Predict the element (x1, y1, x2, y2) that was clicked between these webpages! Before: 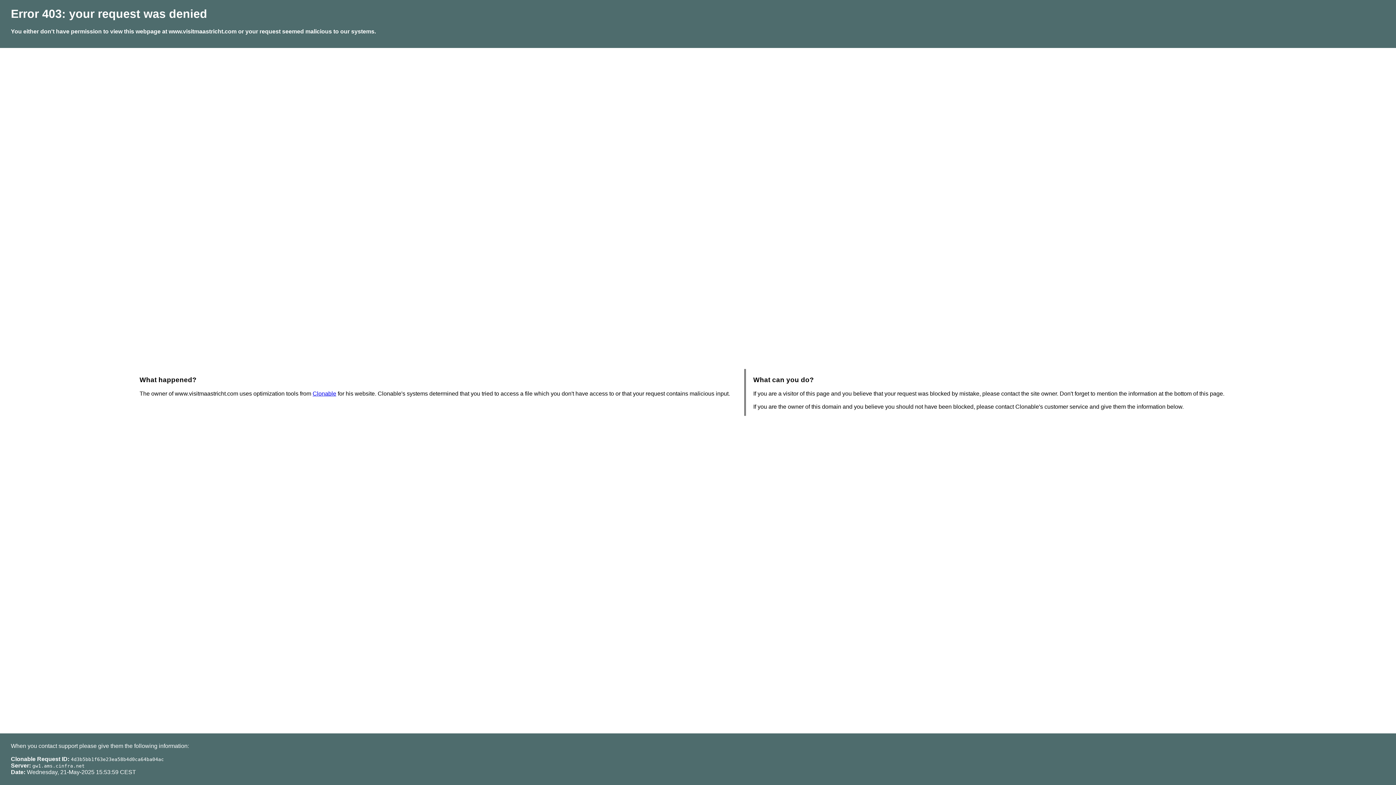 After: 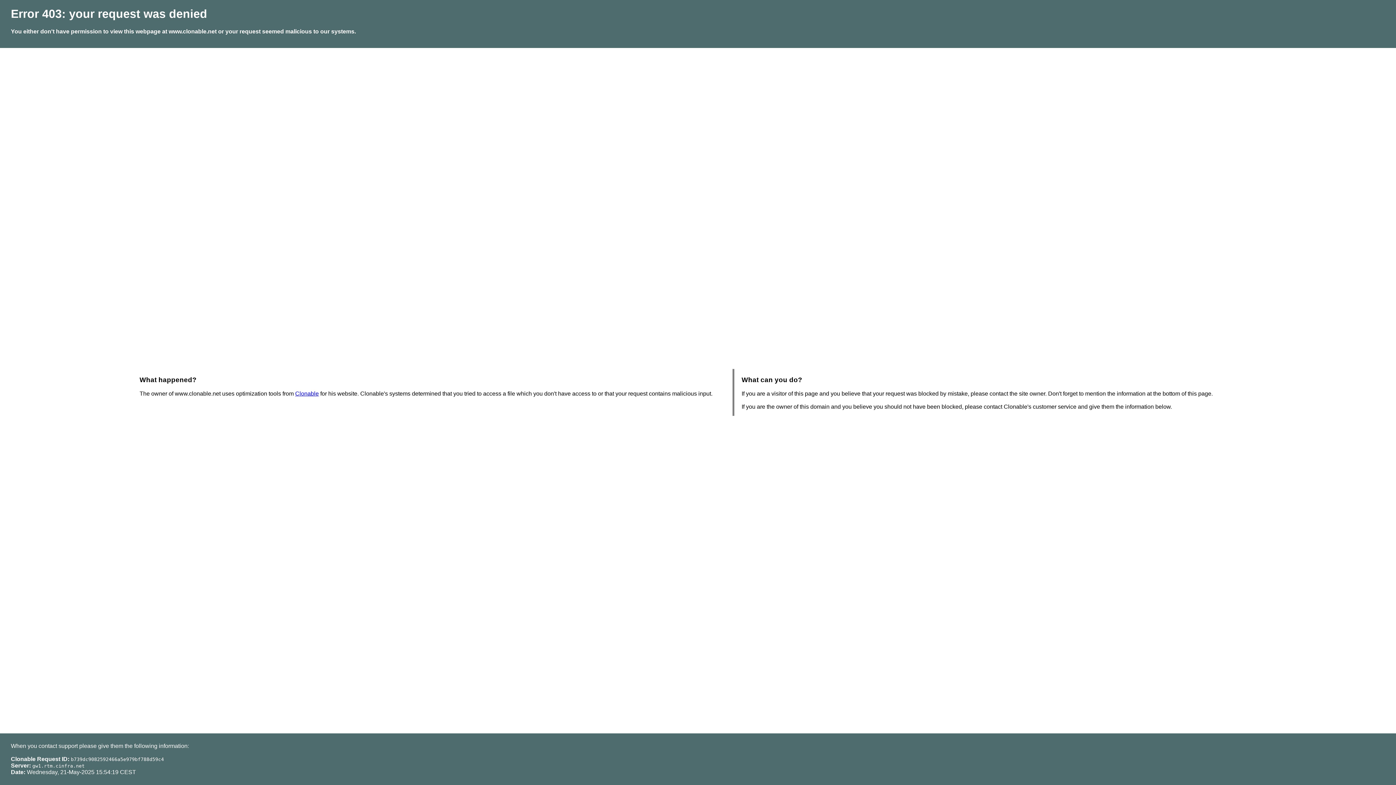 Action: label: Clonable bbox: (312, 390, 336, 396)